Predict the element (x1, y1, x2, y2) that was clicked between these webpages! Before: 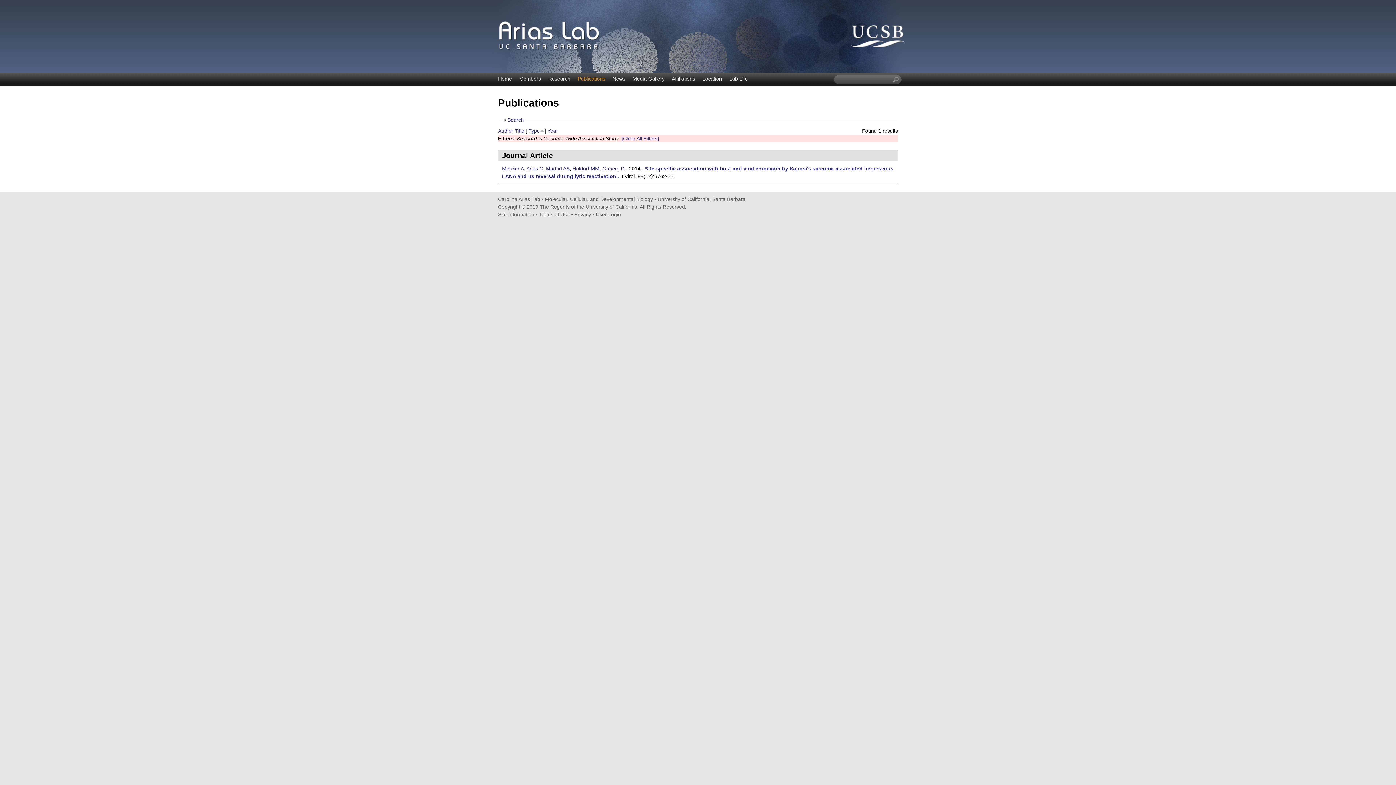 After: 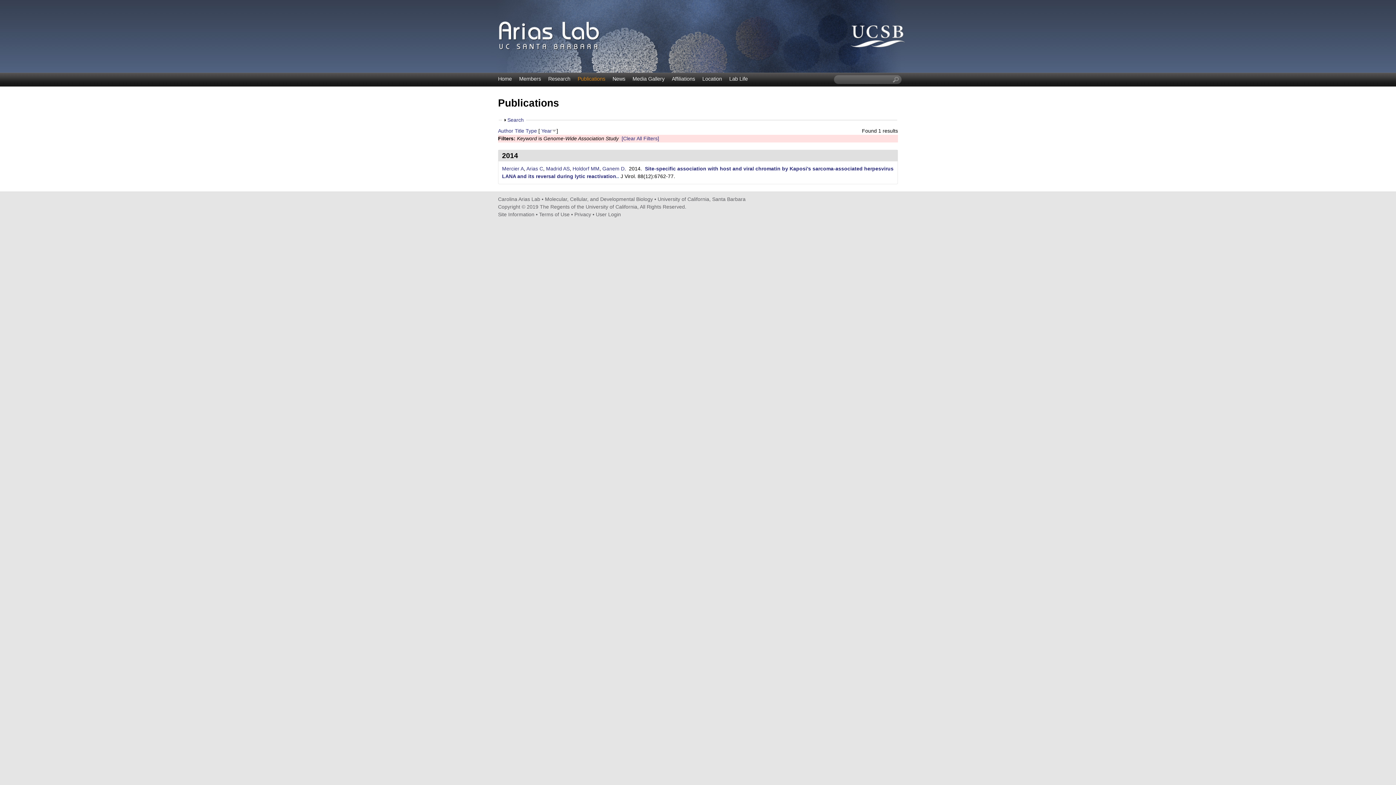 Action: bbox: (547, 128, 558, 133) label: Year